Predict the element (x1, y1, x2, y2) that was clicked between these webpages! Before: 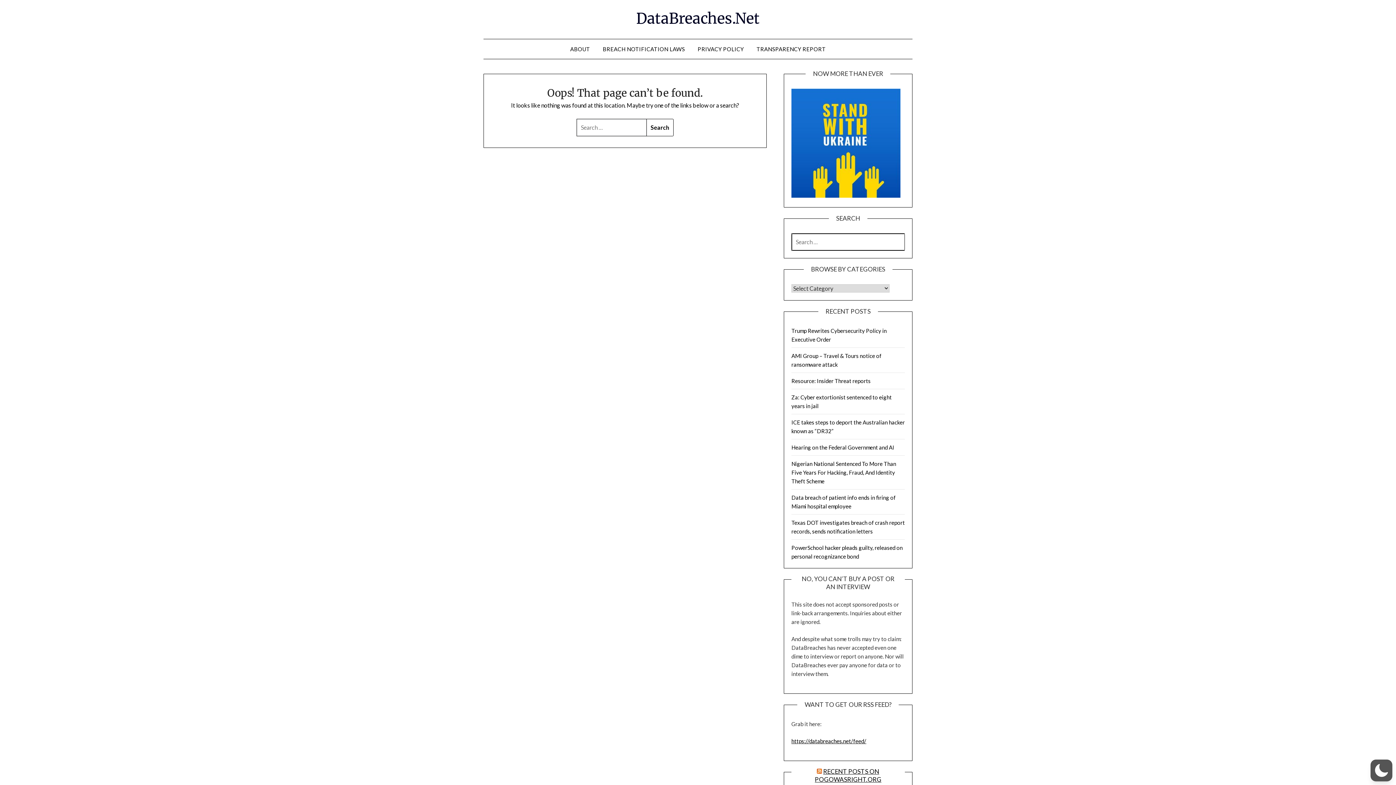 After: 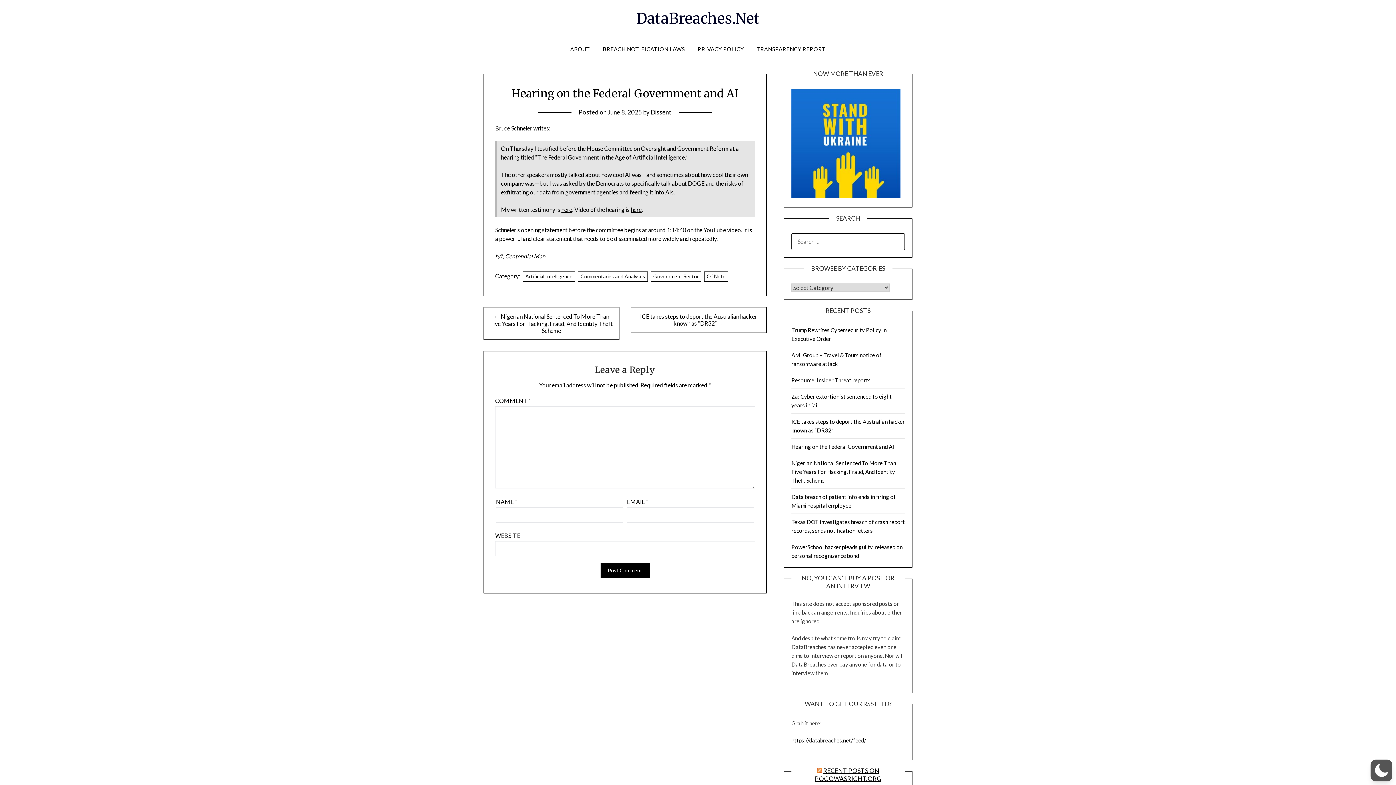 Action: label: Hearing on the Federal Government and AI bbox: (791, 444, 894, 450)